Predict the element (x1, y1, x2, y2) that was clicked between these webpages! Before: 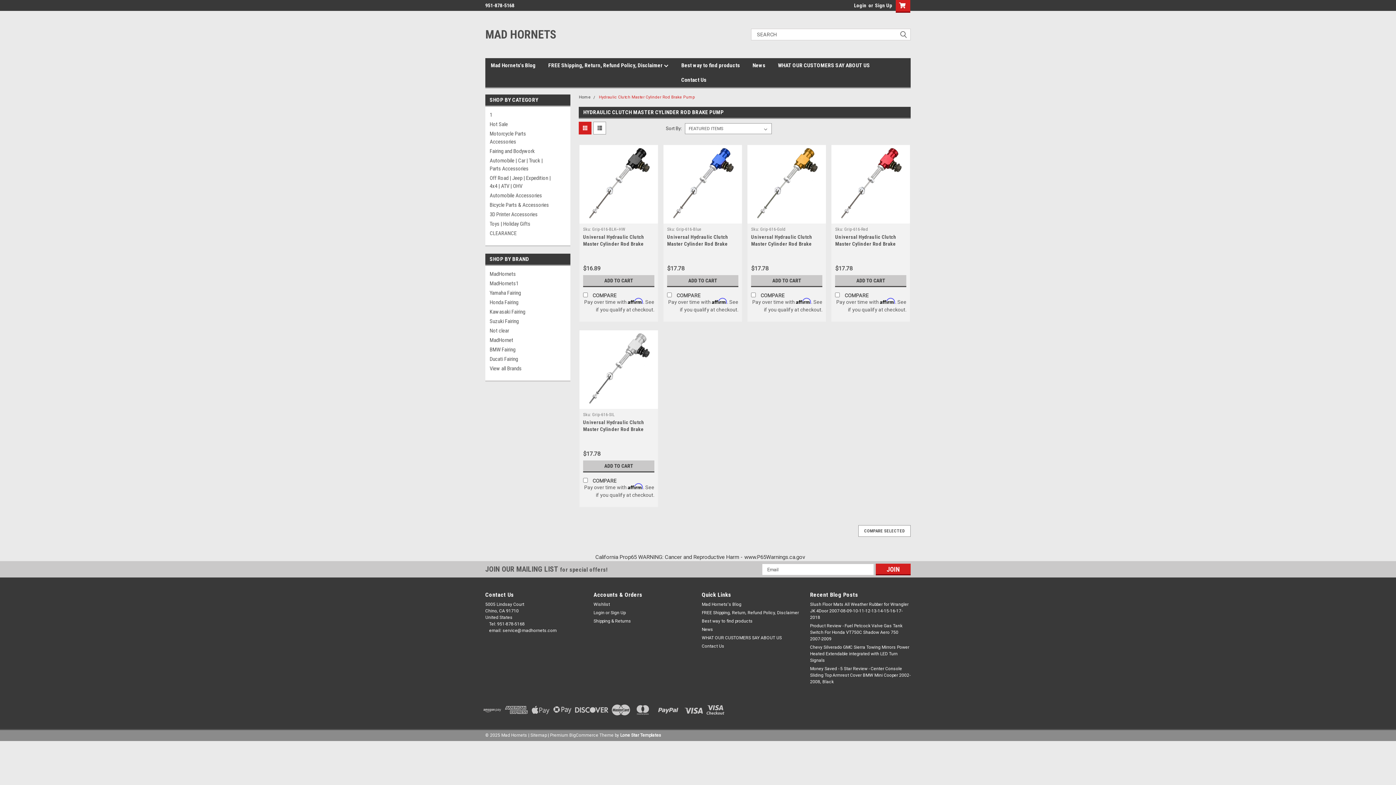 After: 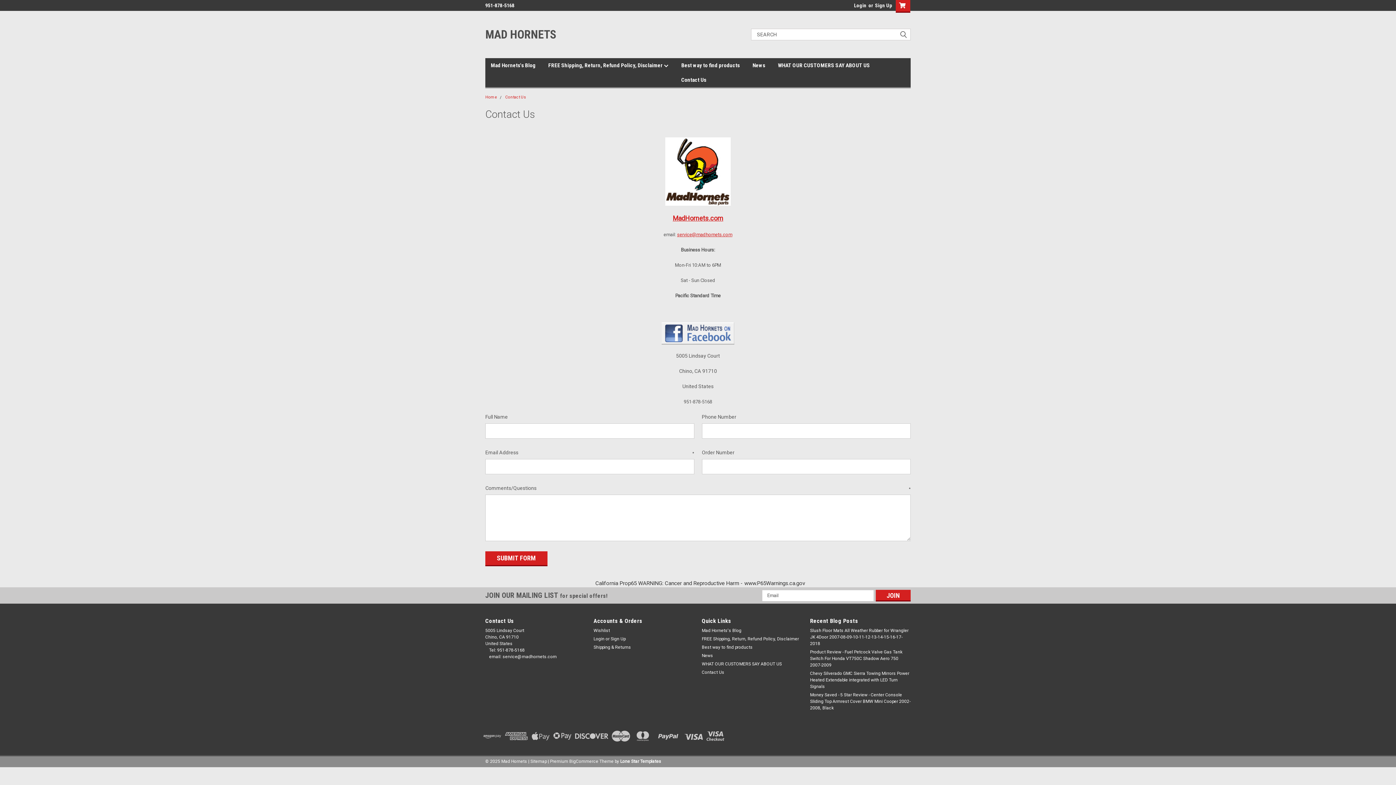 Action: label: Contact Us bbox: (681, 72, 719, 87)